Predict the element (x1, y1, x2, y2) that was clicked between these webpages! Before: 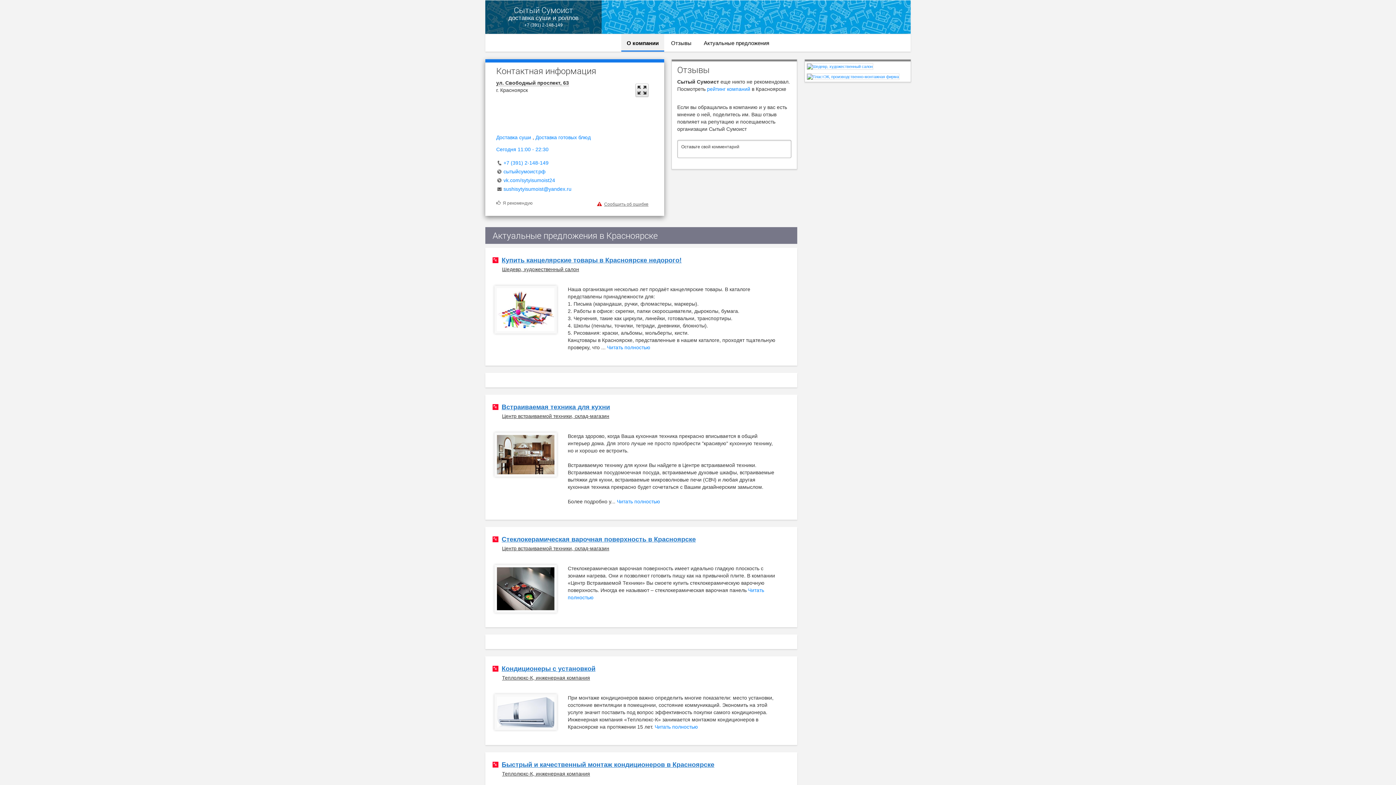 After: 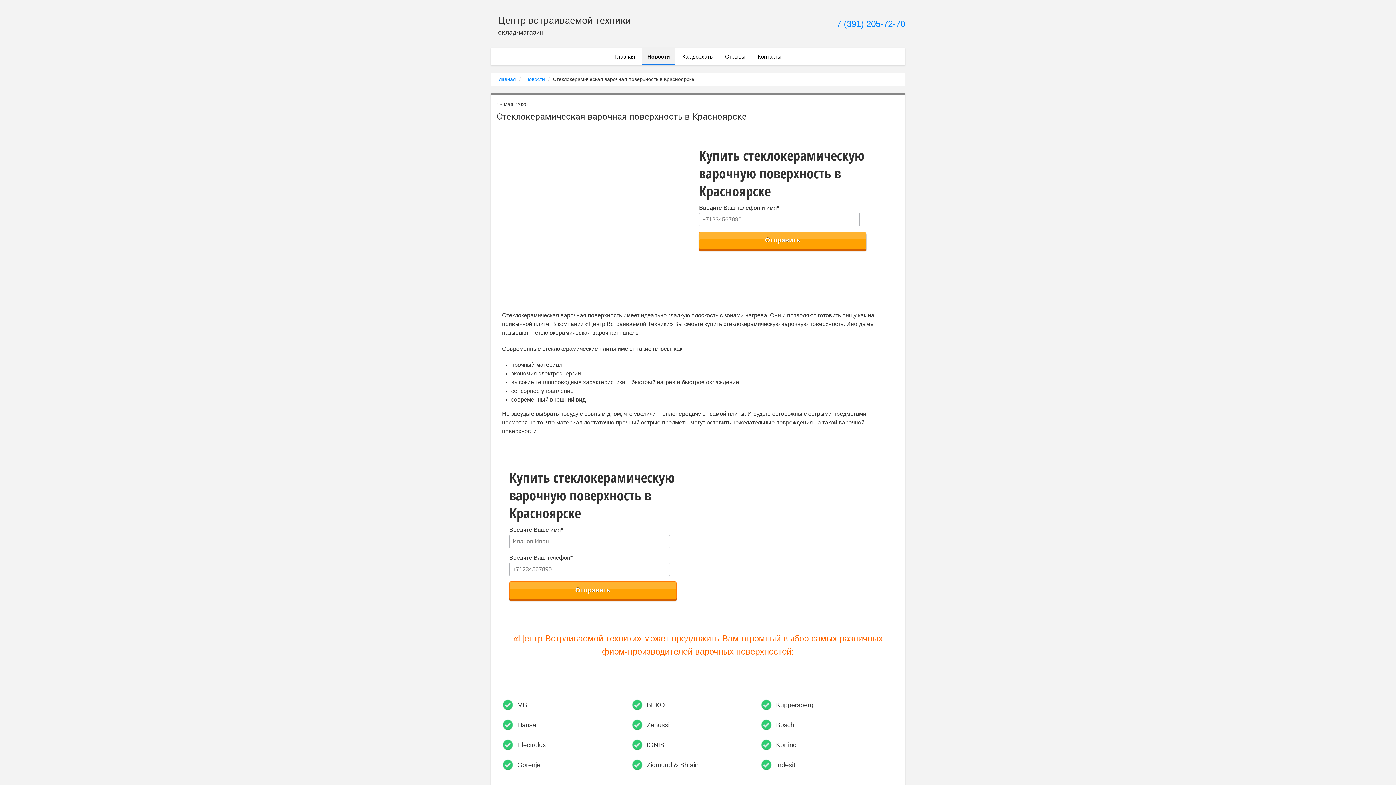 Action: bbox: (494, 565, 567, 613)